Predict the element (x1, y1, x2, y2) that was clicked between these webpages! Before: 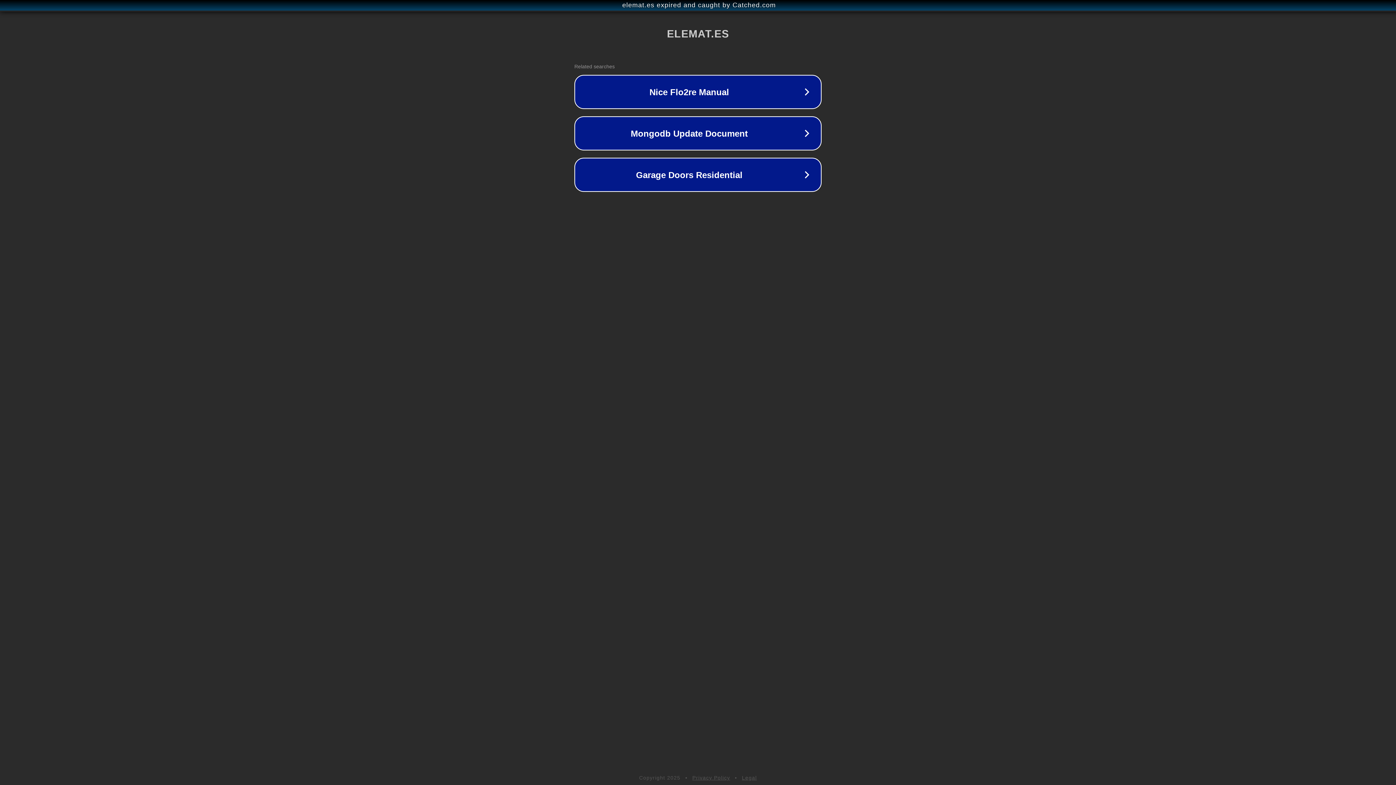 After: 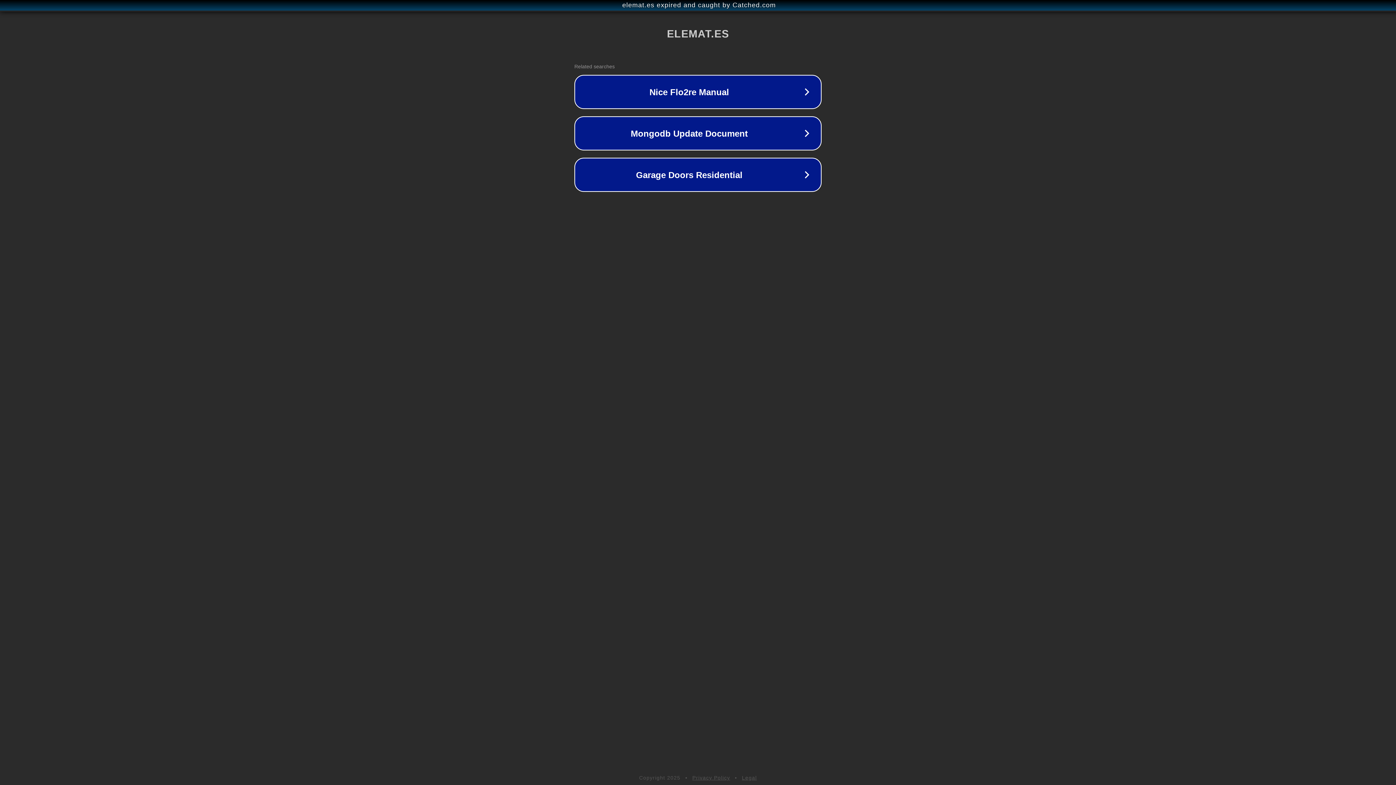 Action: label: Privacy Policy bbox: (692, 775, 730, 781)